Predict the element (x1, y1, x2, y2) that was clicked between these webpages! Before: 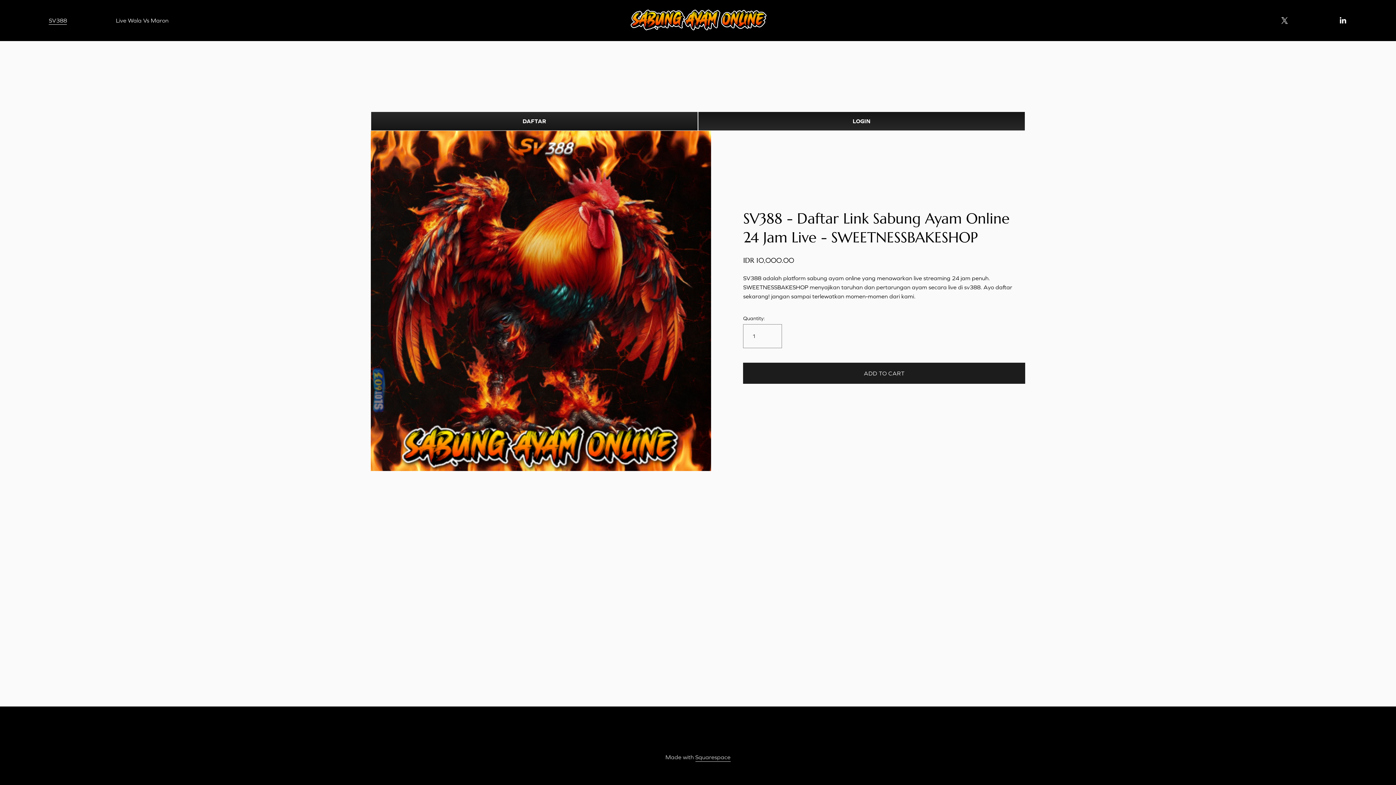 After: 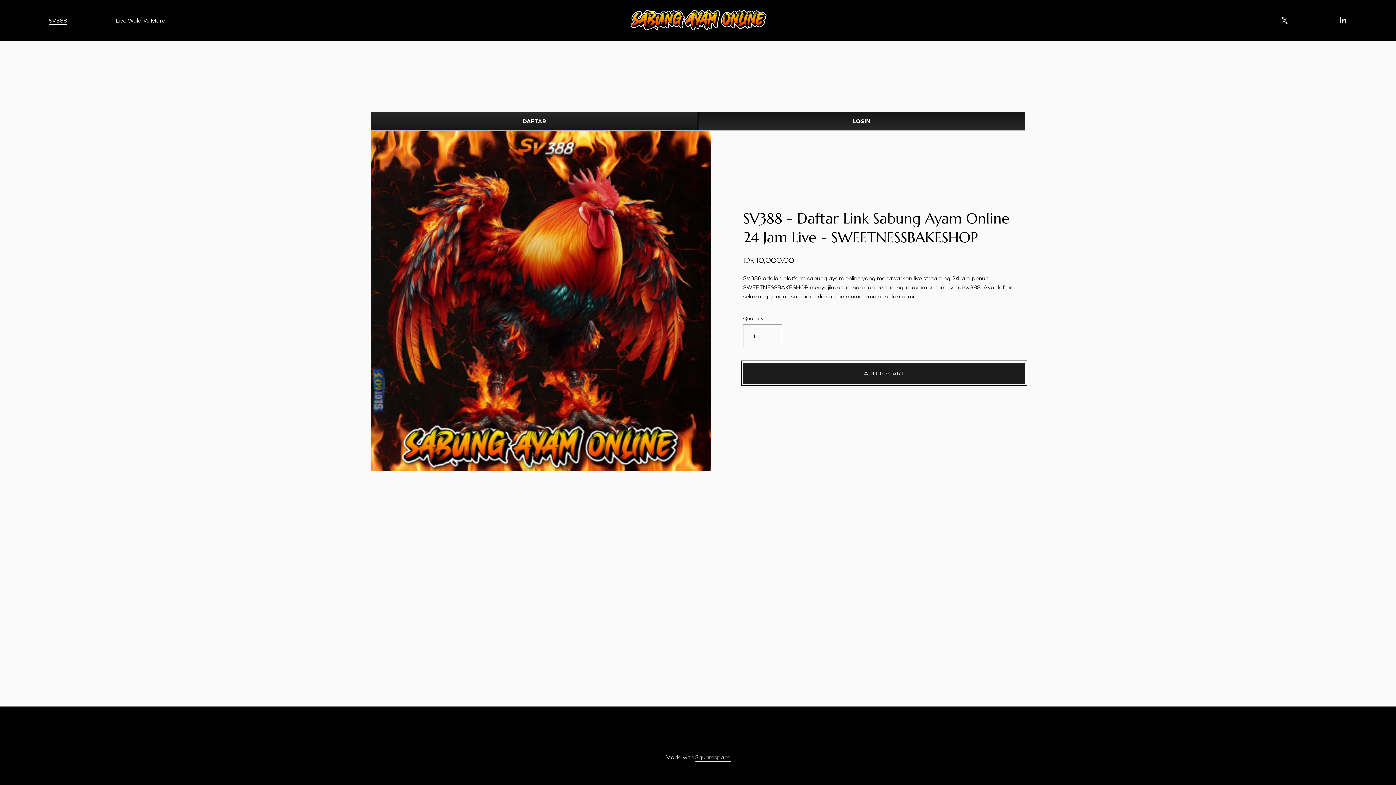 Action: bbox: (743, 363, 1025, 383) label: ADD TO CART